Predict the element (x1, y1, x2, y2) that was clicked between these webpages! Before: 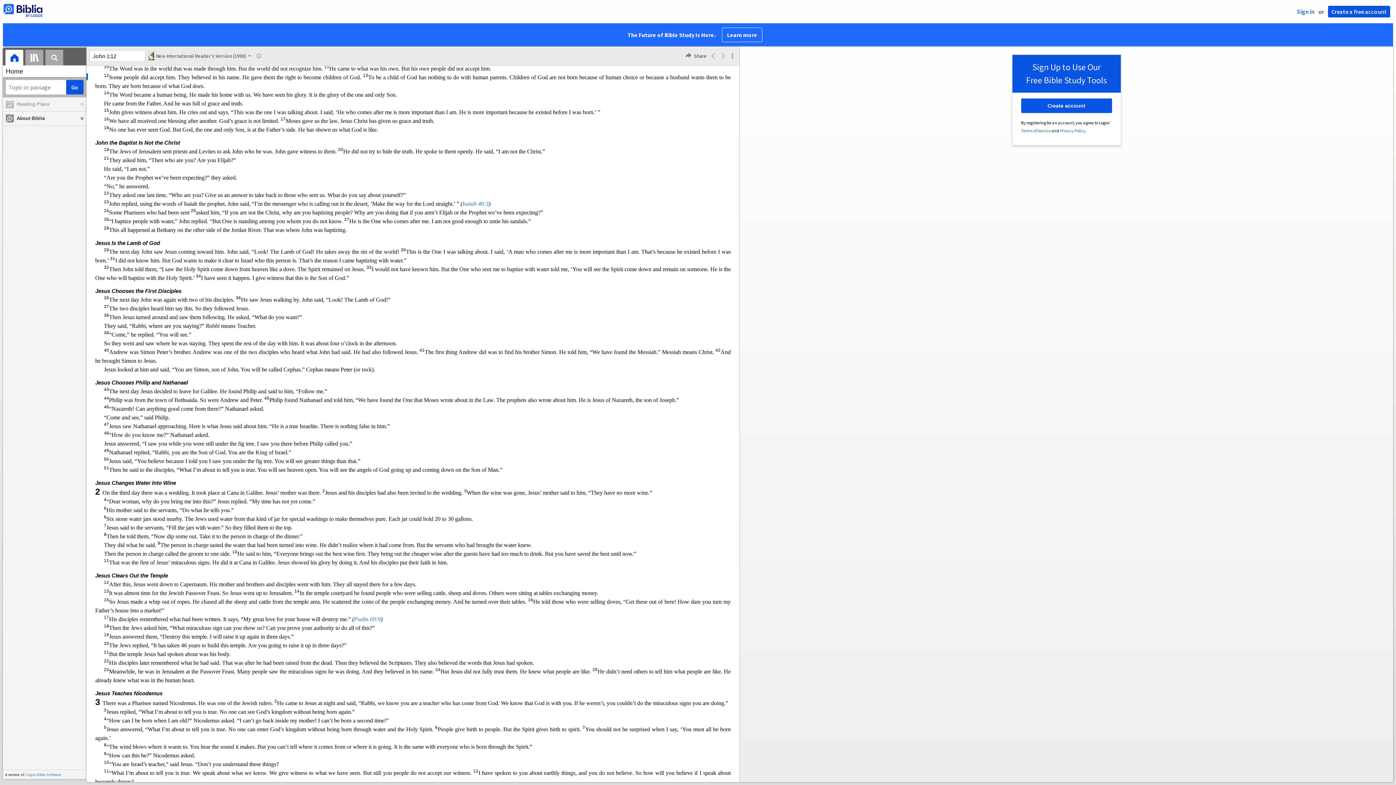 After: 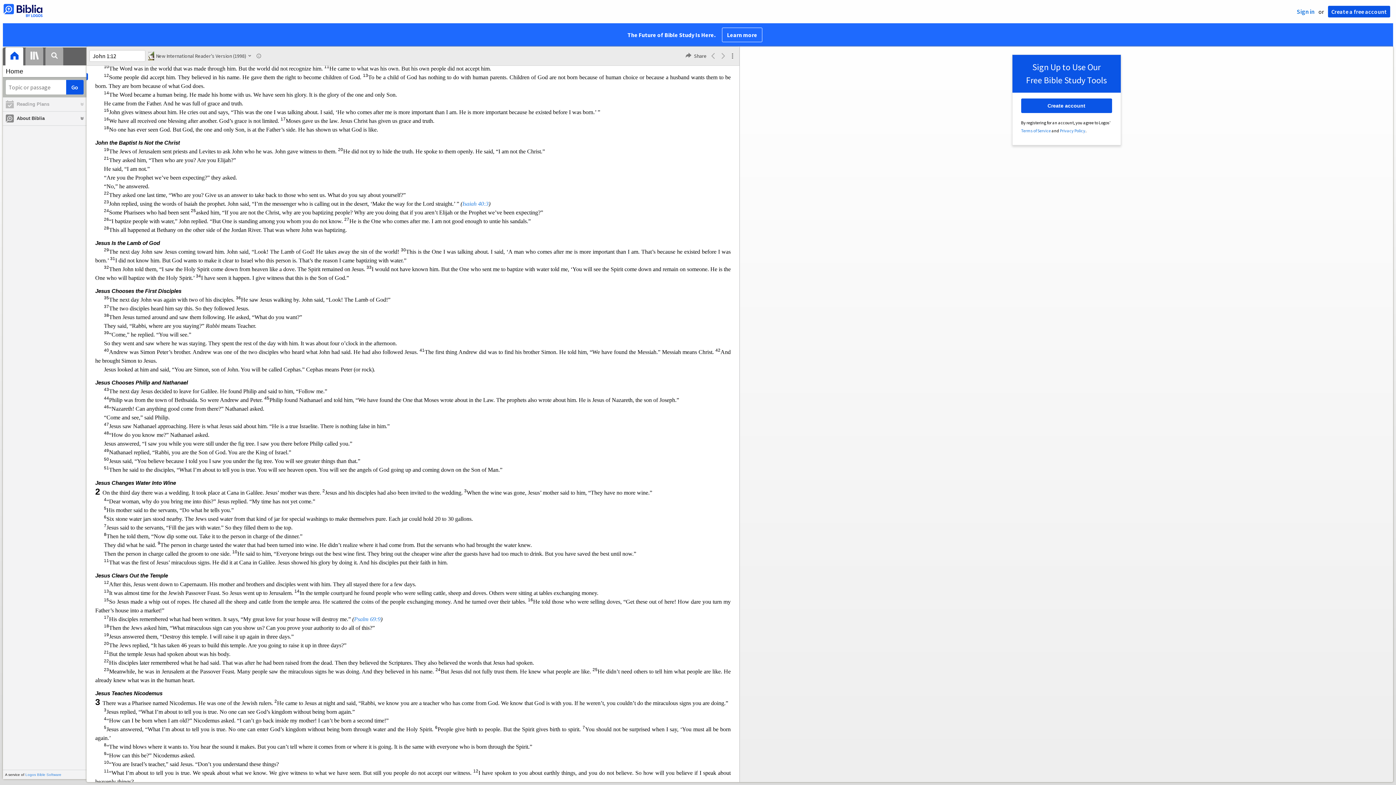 Action: bbox: (5, 49, 23, 67)